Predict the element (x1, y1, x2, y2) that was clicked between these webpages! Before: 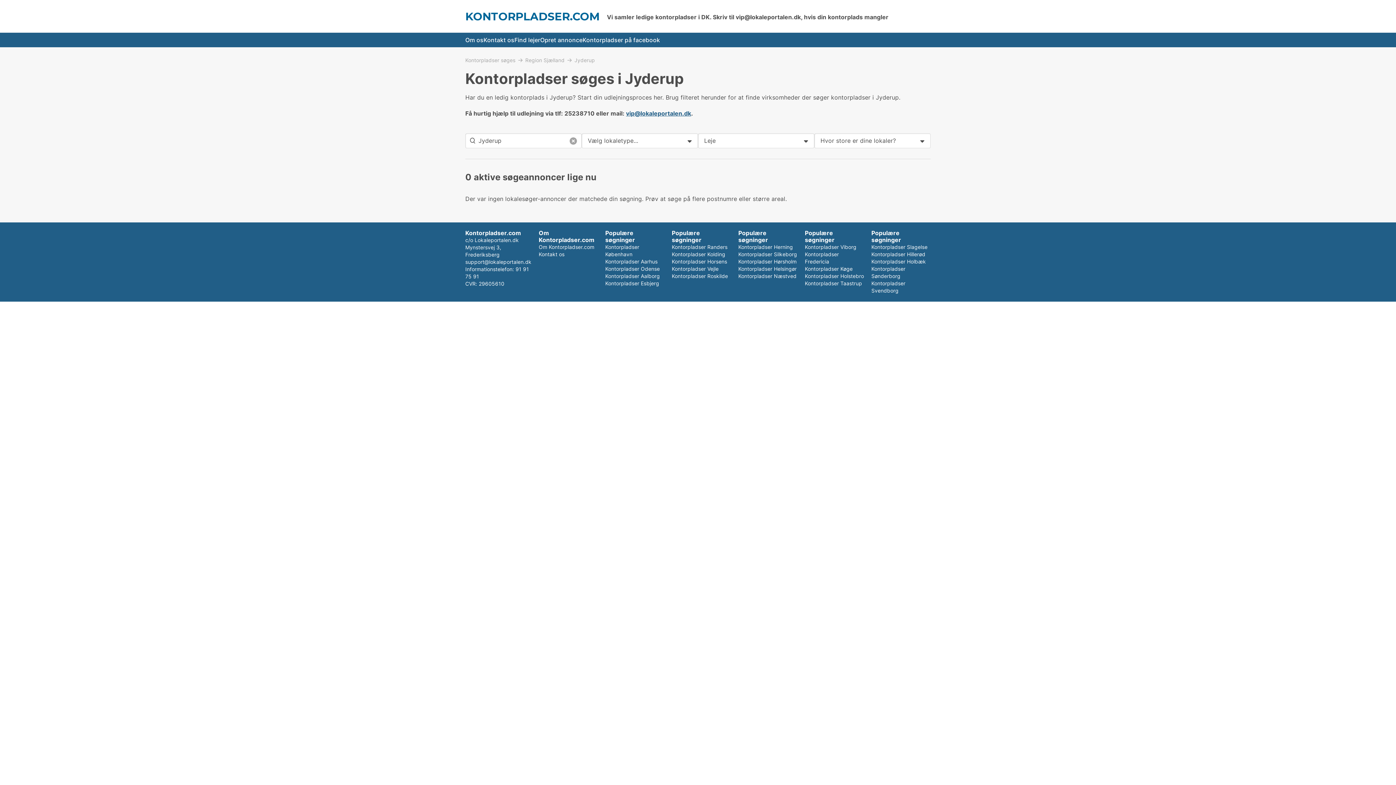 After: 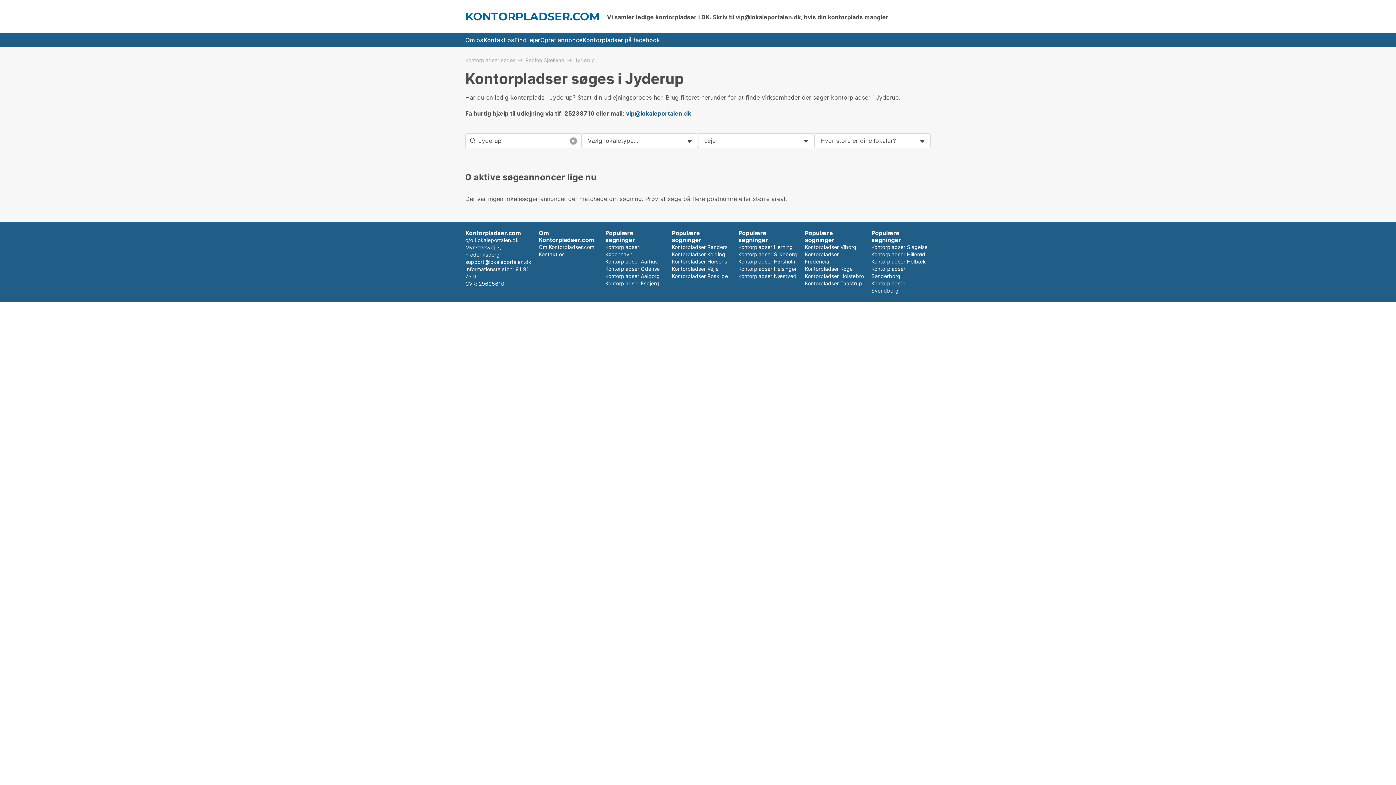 Action: bbox: (465, 258, 531, 265) label: support@lokaleportalen.dk